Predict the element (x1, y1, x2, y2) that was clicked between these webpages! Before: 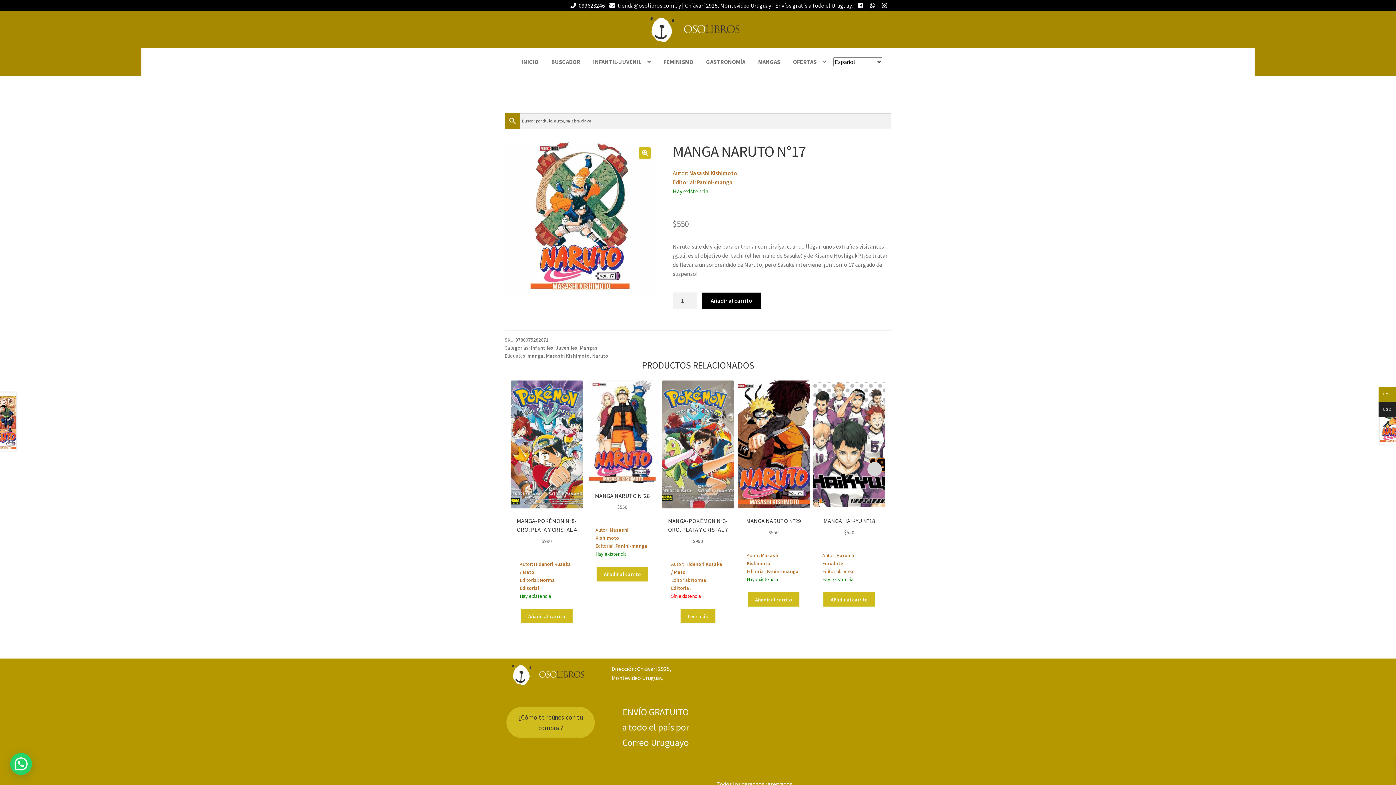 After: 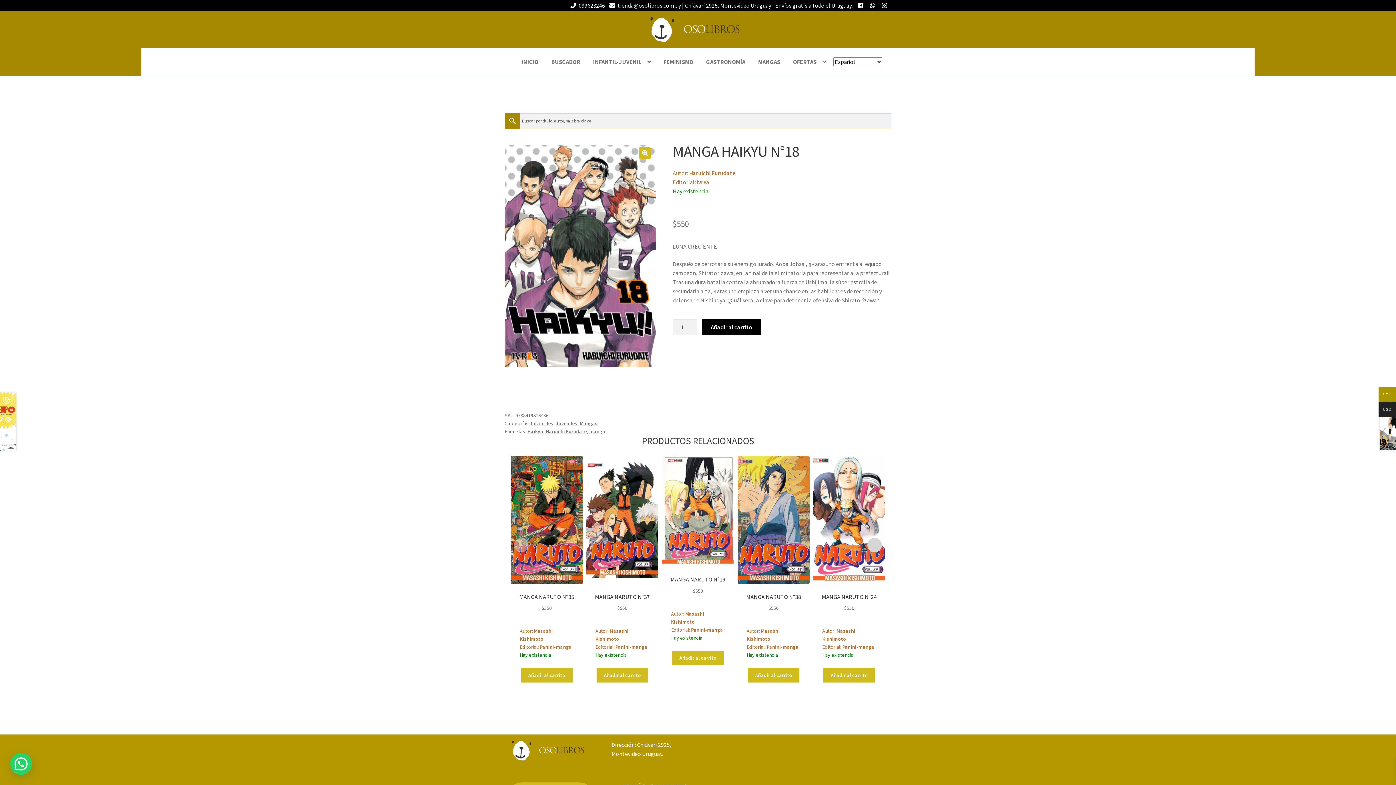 Action: label: MANGA HAIKYU N°18
$550
Autor: Haruichi Furudate
Editorial: Ivrea
Hay existencia bbox: (813, 380, 885, 592)